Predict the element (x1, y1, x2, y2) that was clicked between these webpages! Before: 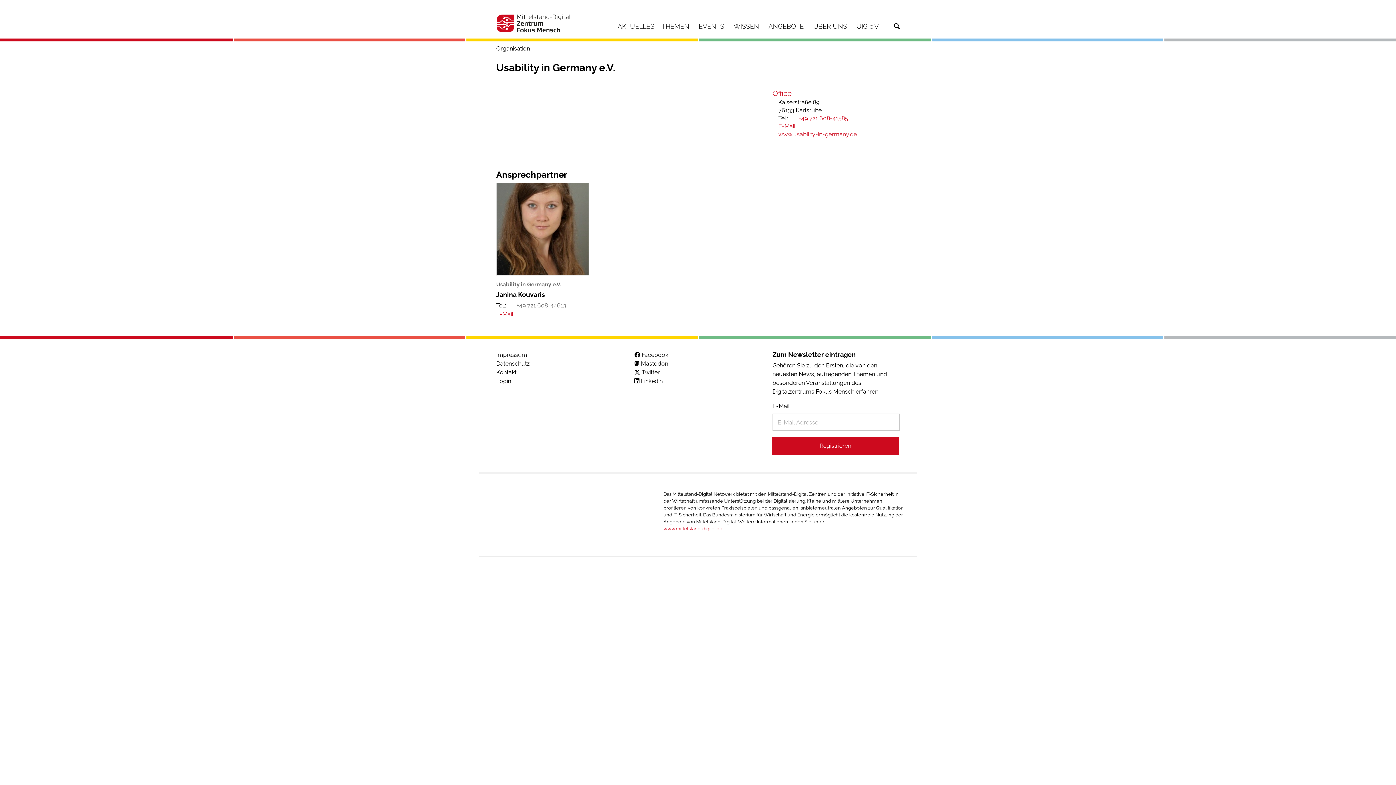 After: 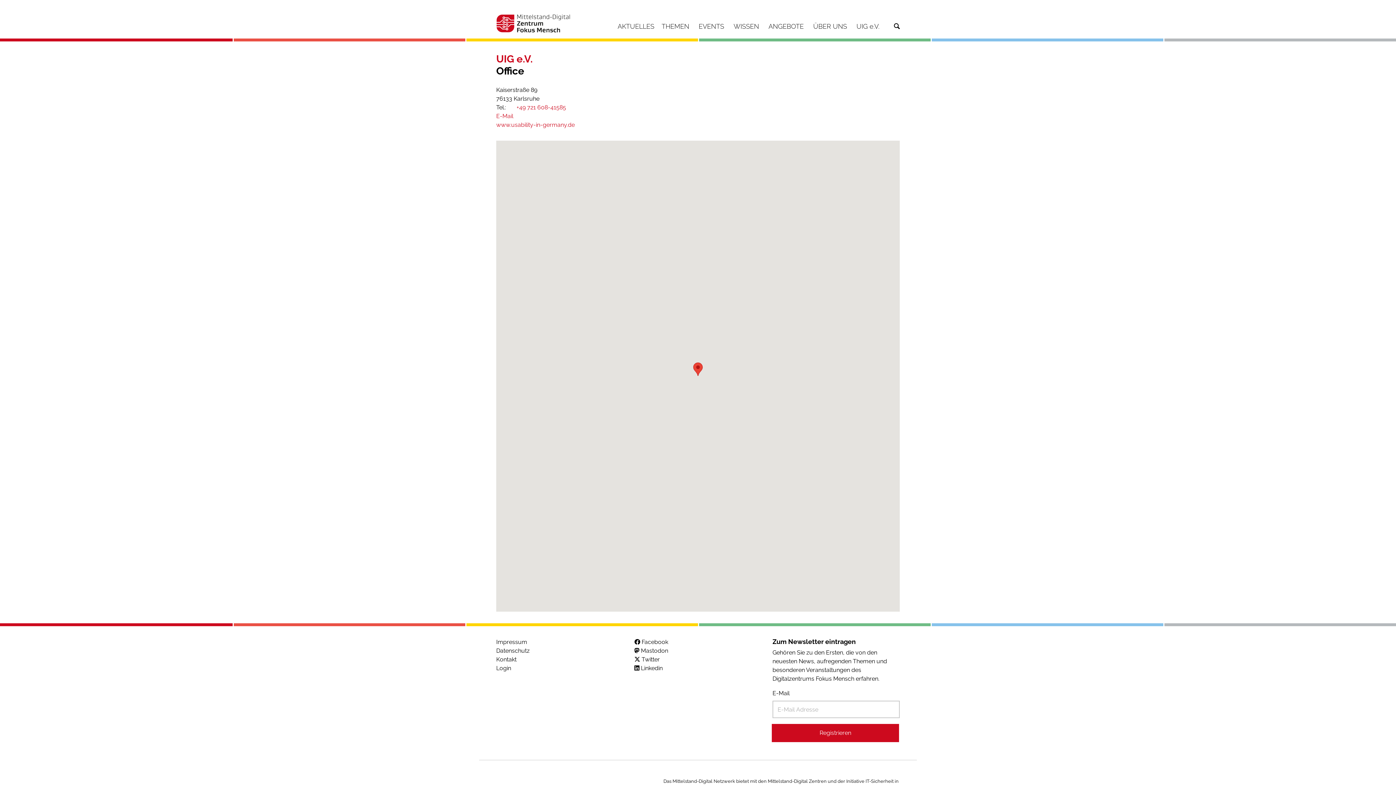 Action: bbox: (772, 89, 792, 97) label: Office